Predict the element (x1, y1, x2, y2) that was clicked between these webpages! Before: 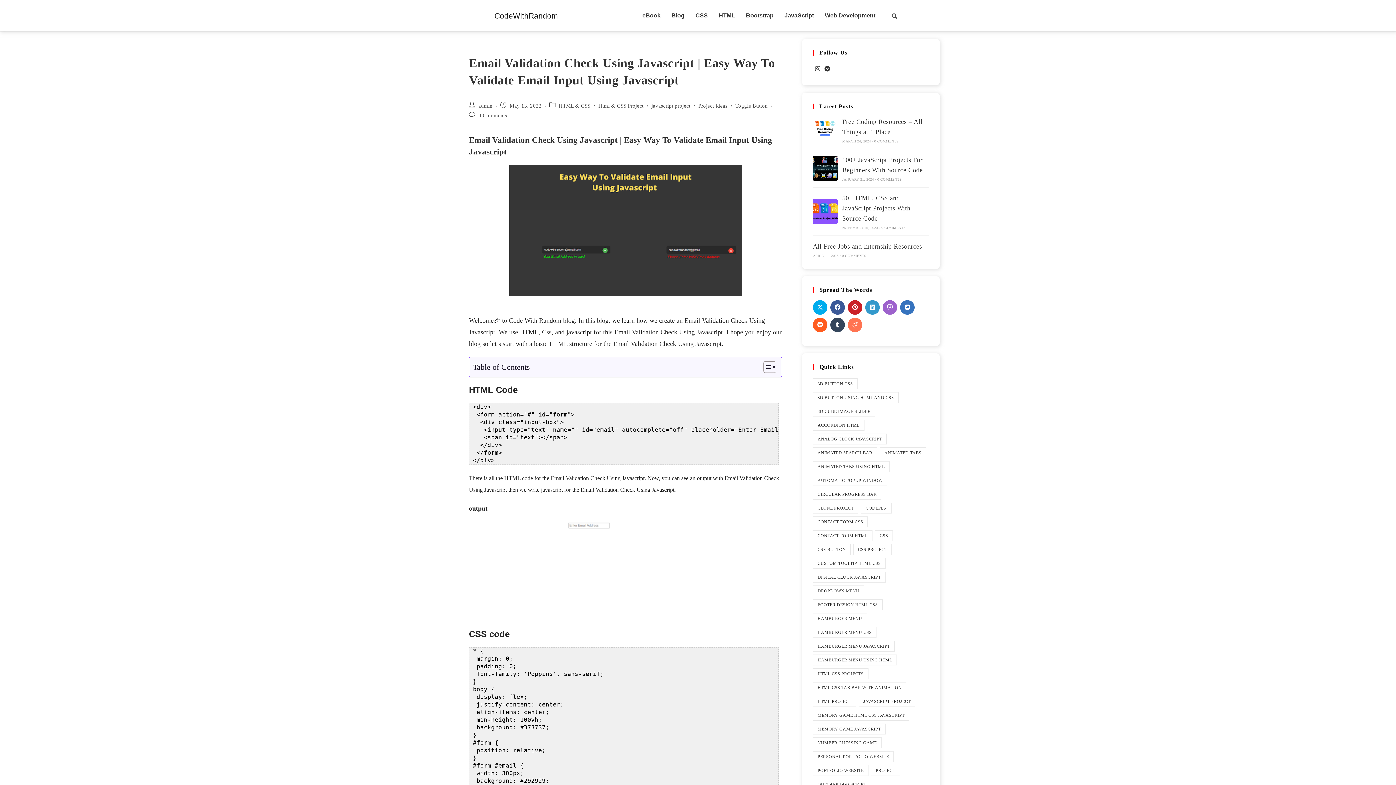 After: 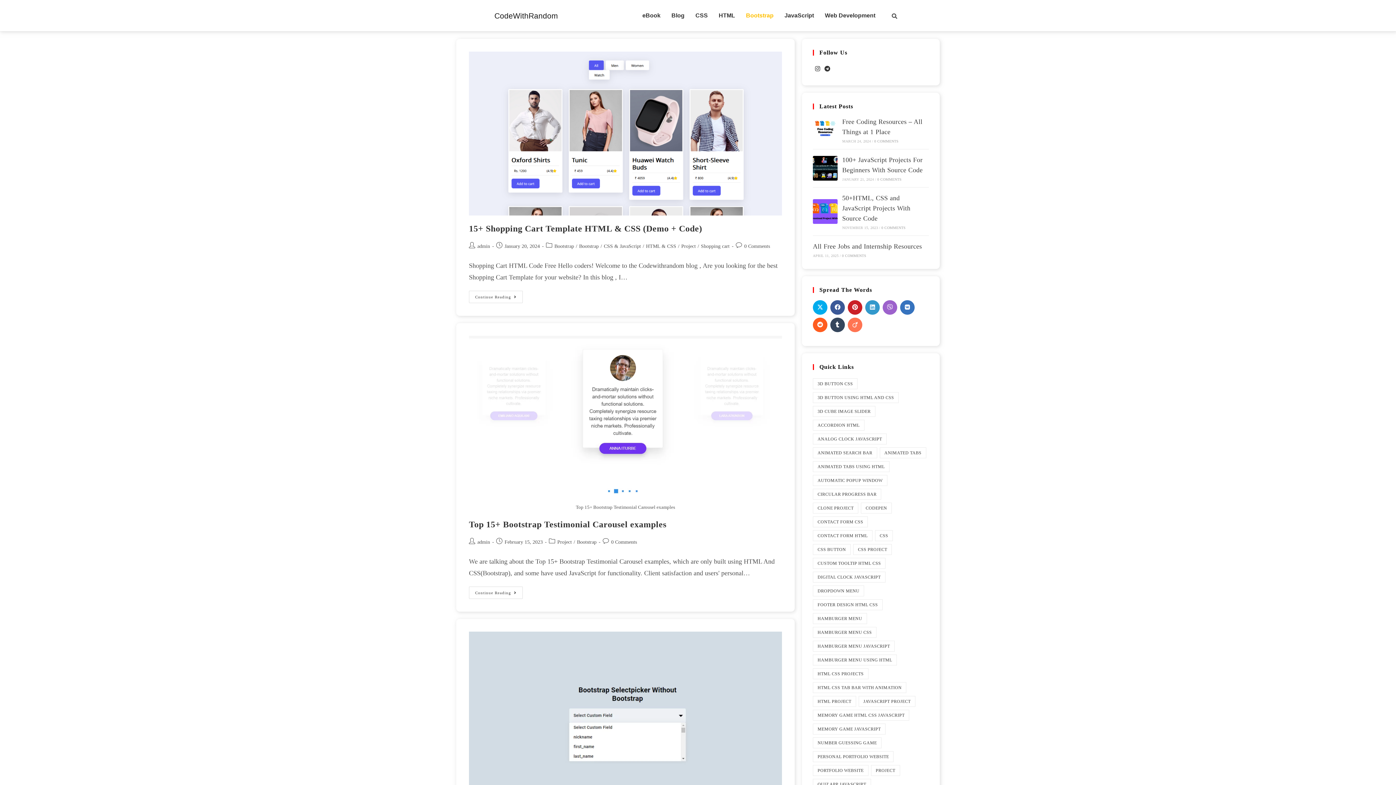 Action: label: Bootstrap bbox: (740, 7, 779, 24)